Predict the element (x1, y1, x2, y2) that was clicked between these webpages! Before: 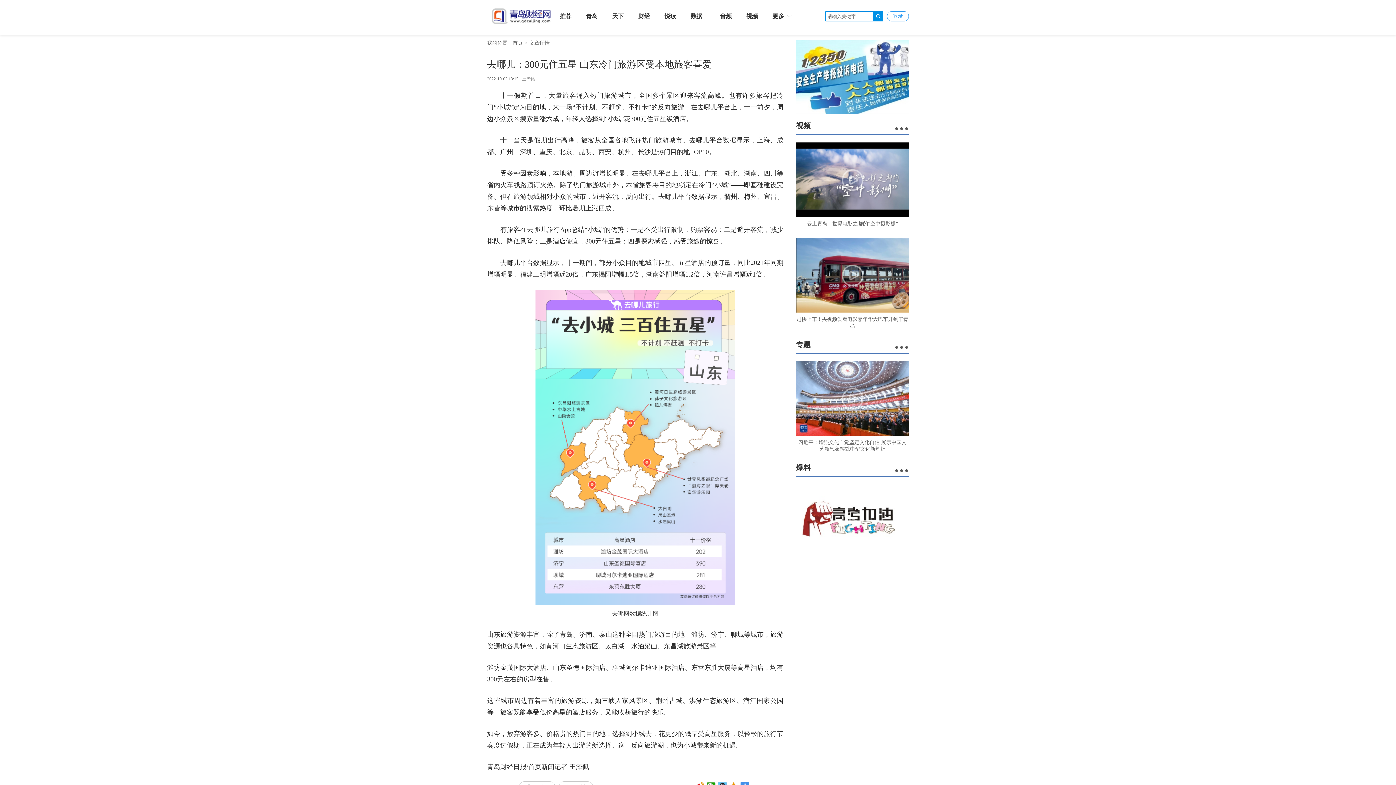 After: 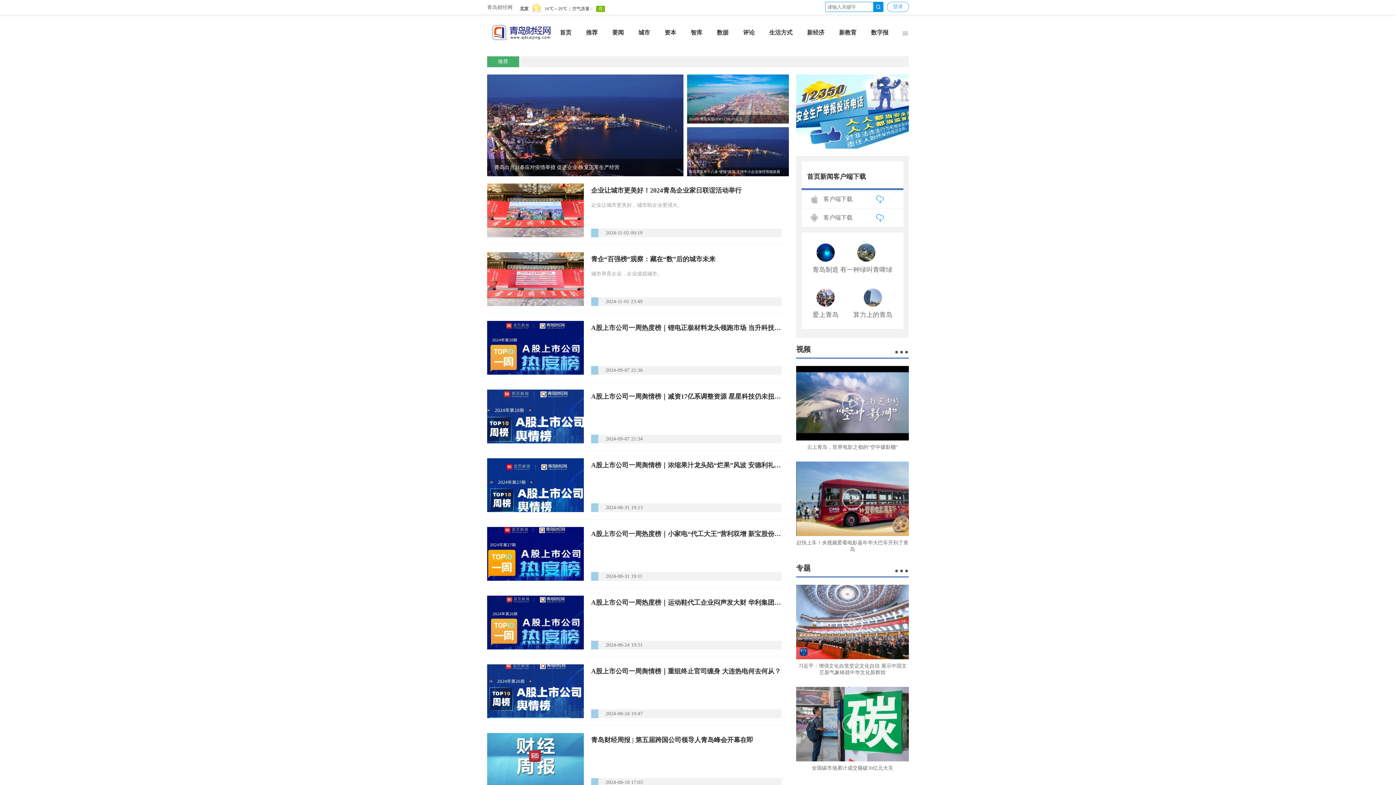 Action: label: 推荐 bbox: (560, 12, 578, 20)